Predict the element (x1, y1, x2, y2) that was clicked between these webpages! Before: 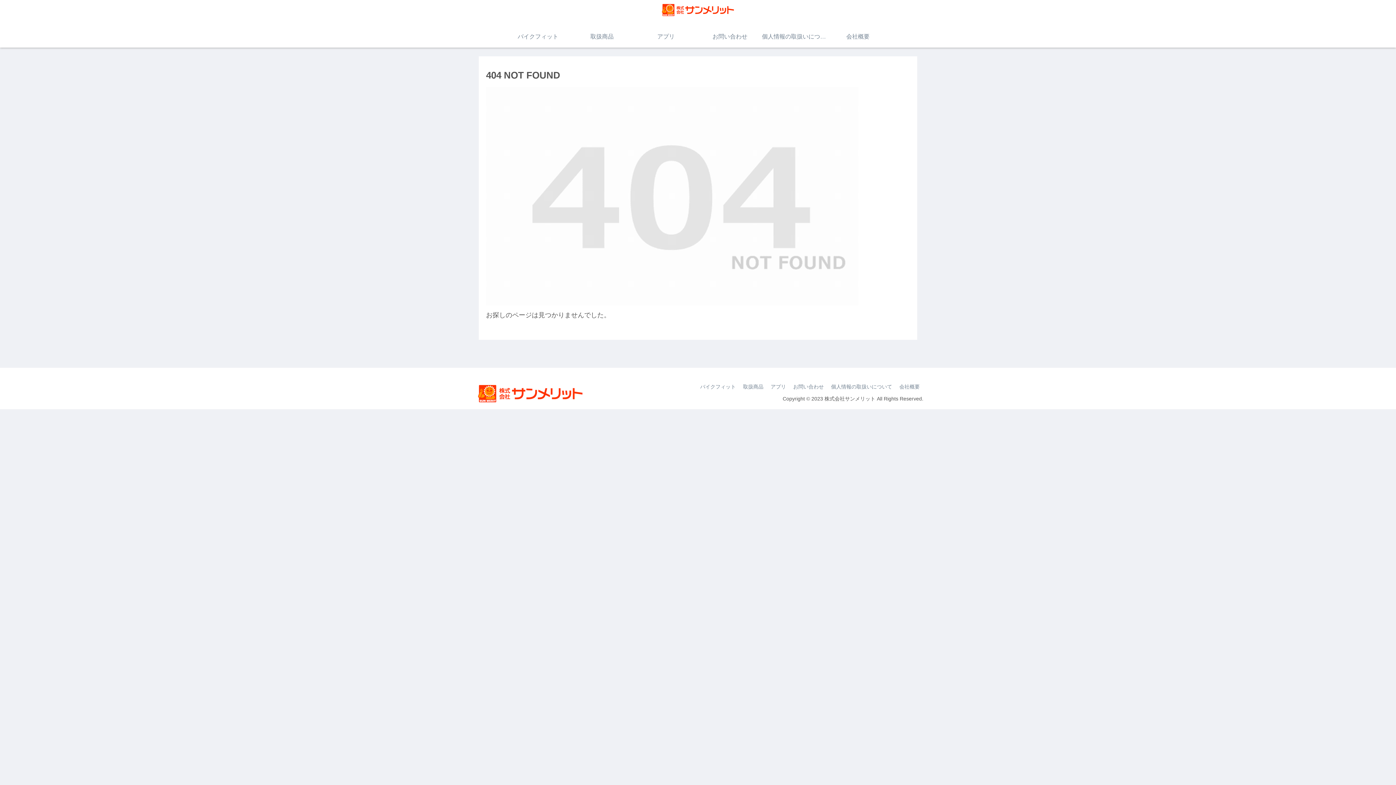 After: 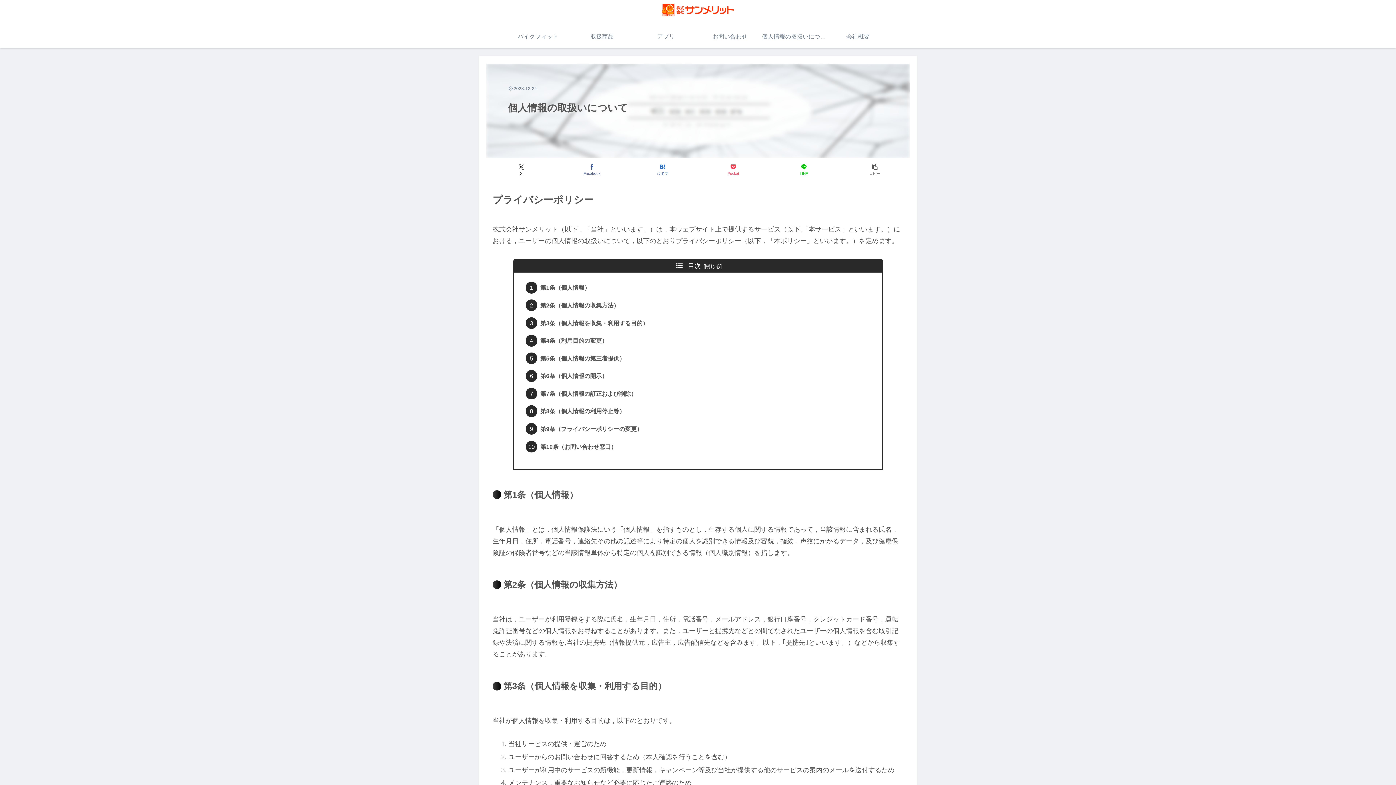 Action: label: 個人情報の取扱いについて bbox: (762, 25, 826, 47)